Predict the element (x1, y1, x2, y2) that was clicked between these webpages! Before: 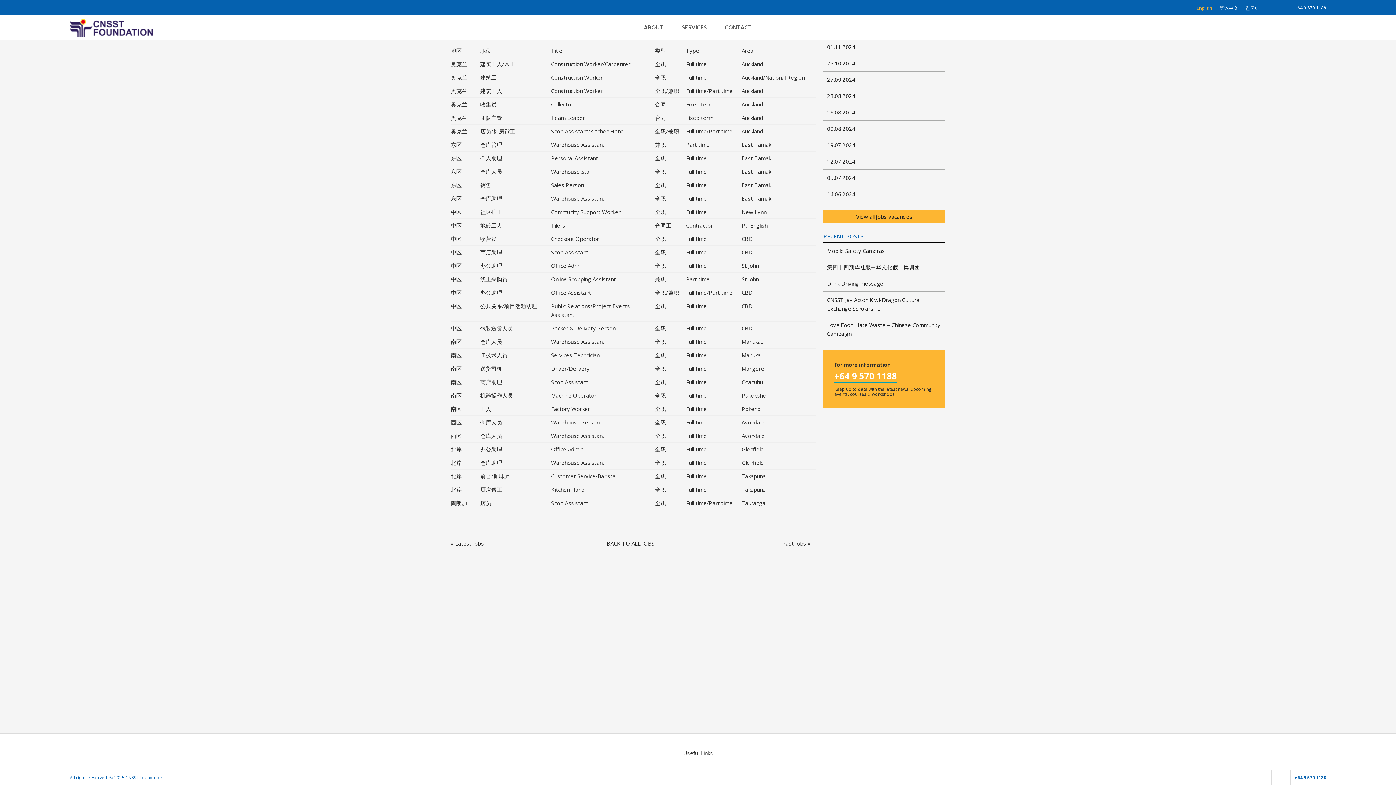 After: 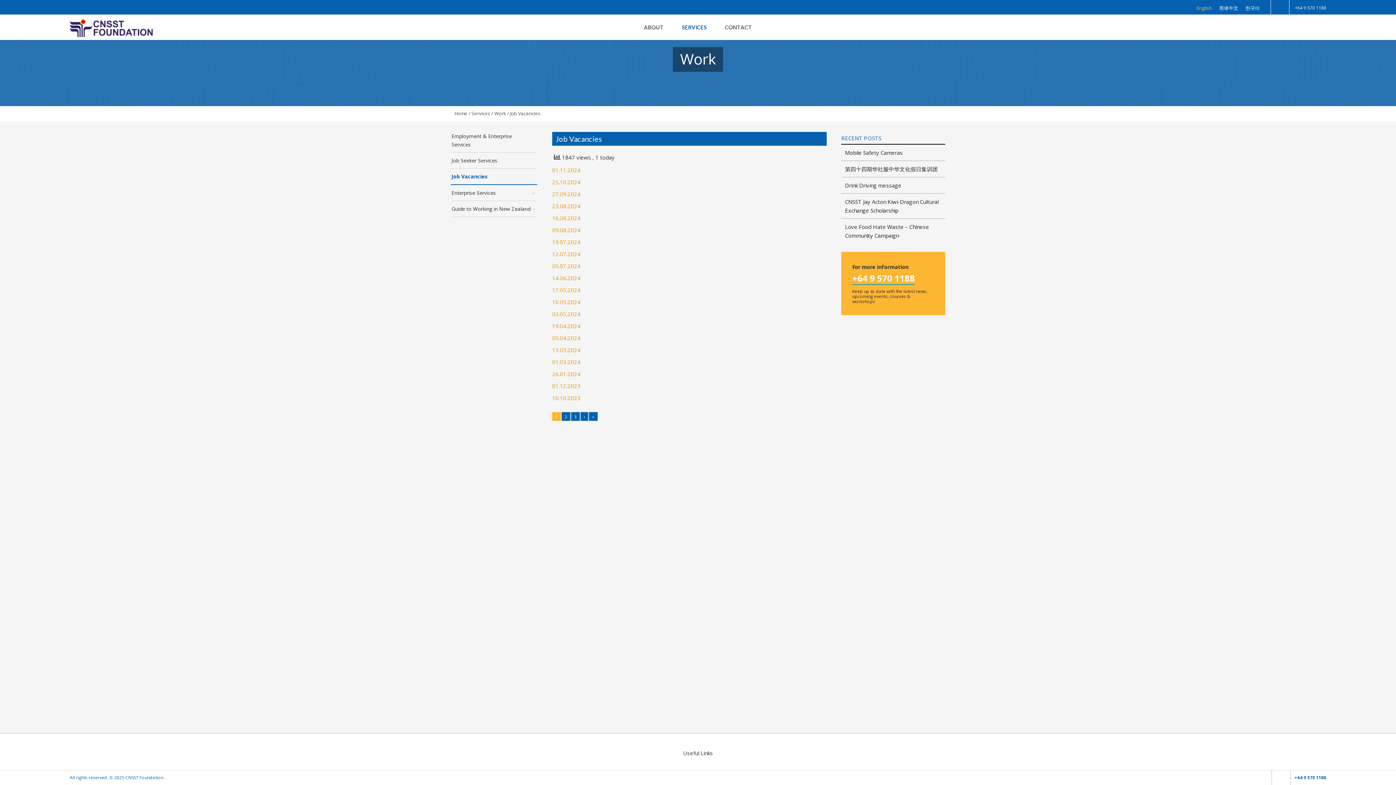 Action: bbox: (606, 539, 654, 547) label: BACK TO ALL JOBS